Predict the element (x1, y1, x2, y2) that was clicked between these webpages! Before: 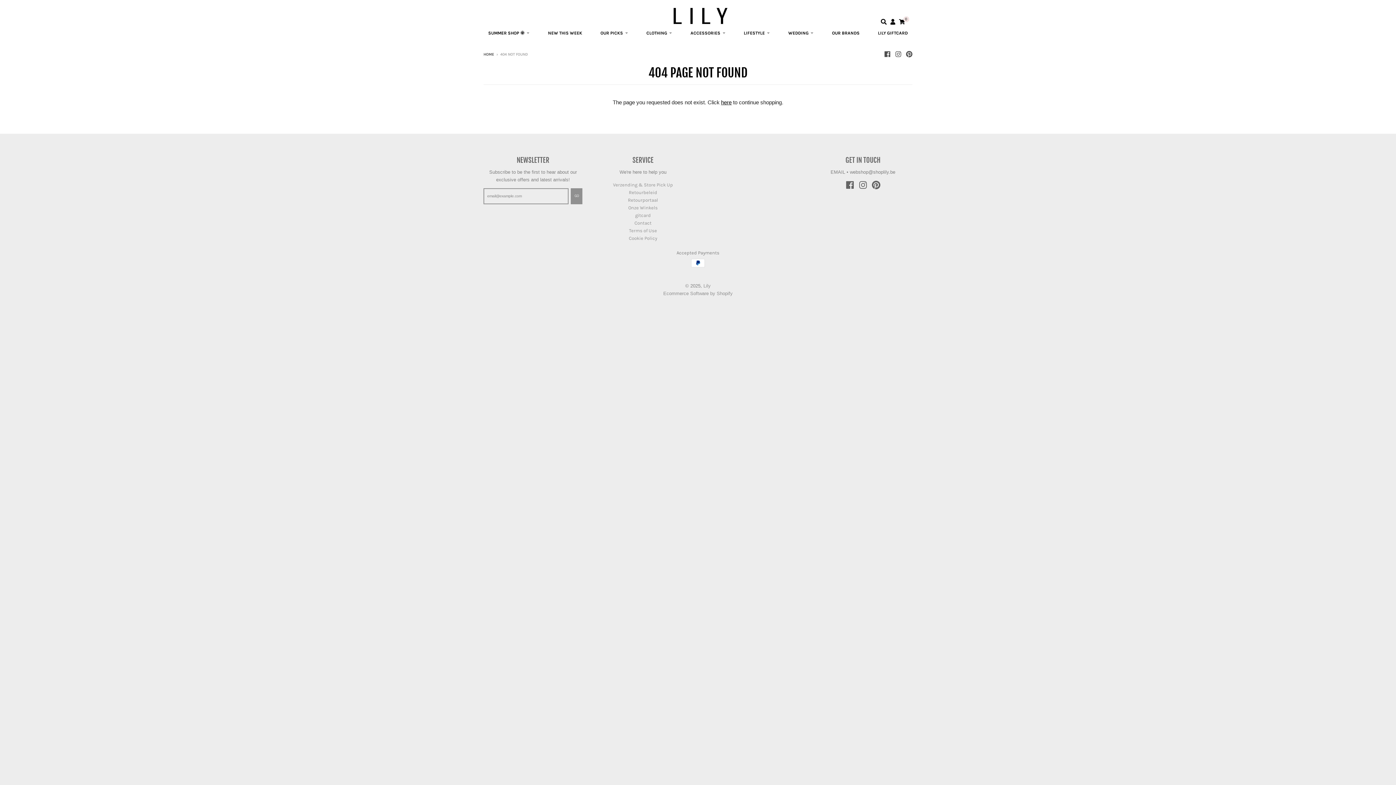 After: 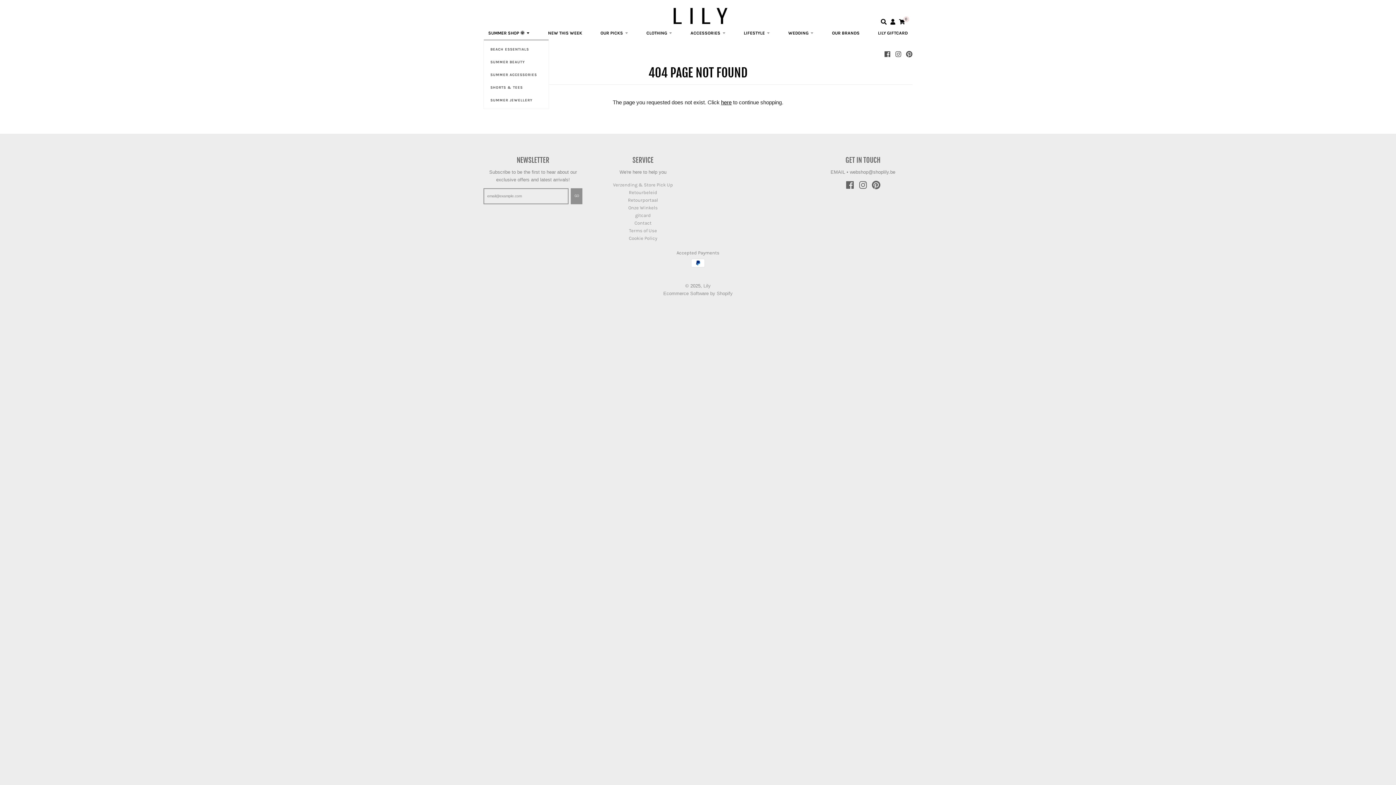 Action: label: SUMMER SHOP 🌞 bbox: (483, 27, 534, 39)